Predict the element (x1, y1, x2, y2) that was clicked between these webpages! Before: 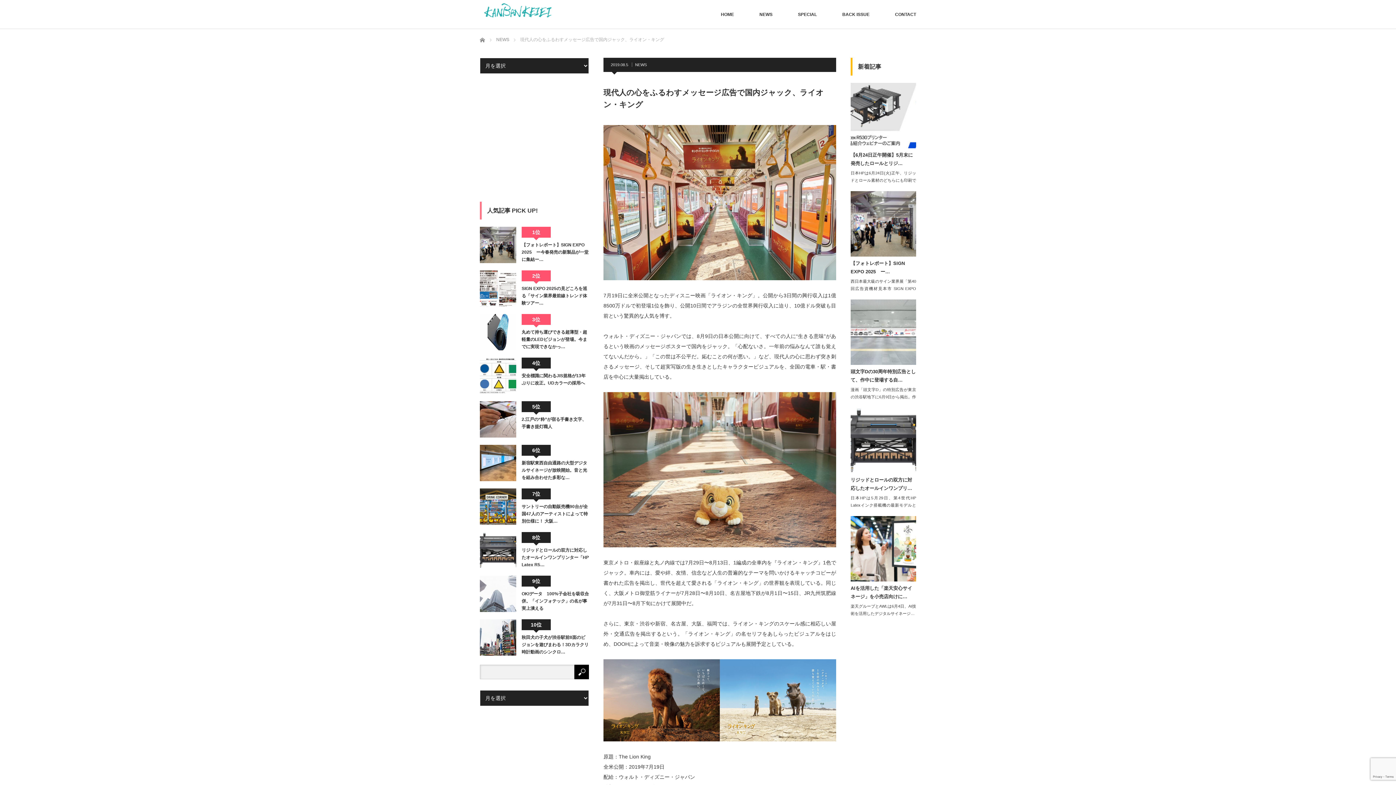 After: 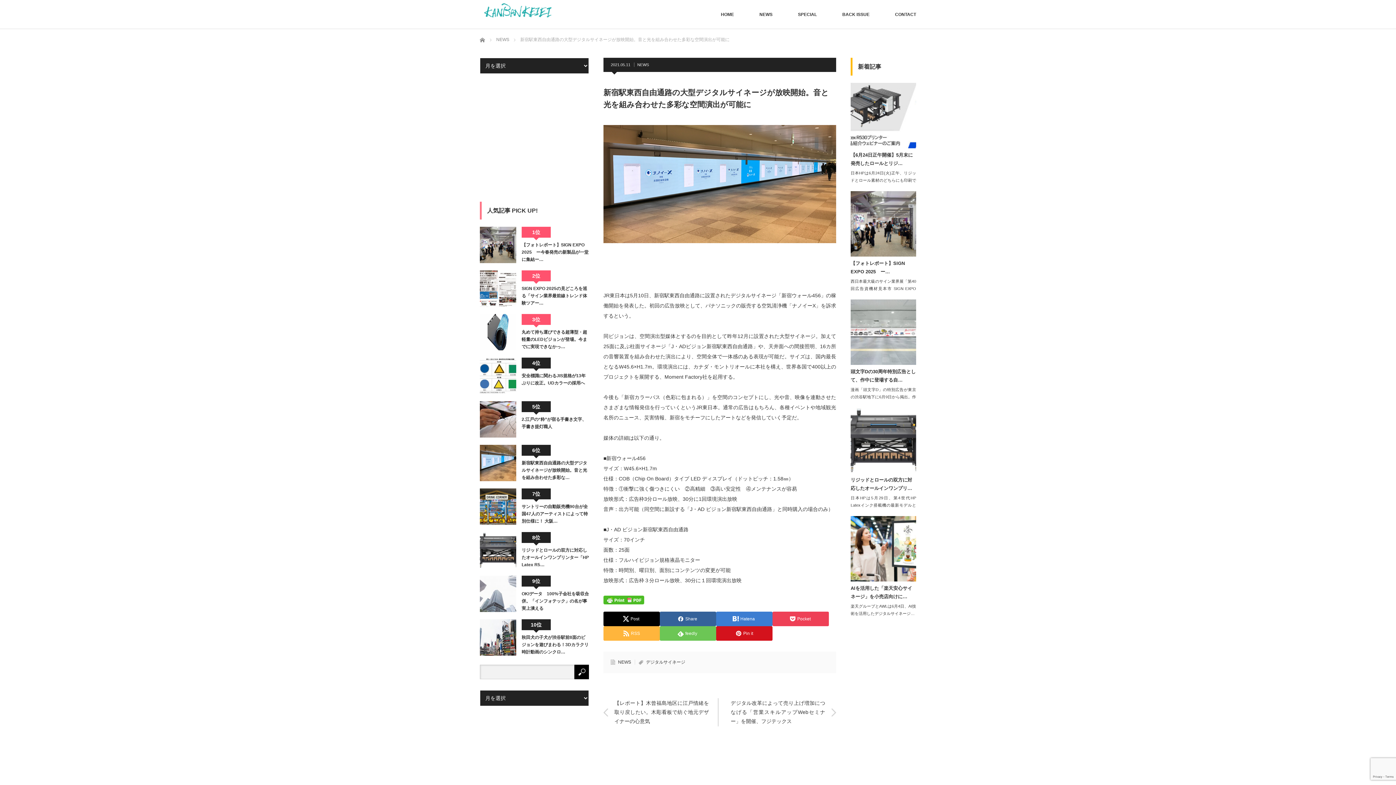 Action: bbox: (480, 445, 516, 481)